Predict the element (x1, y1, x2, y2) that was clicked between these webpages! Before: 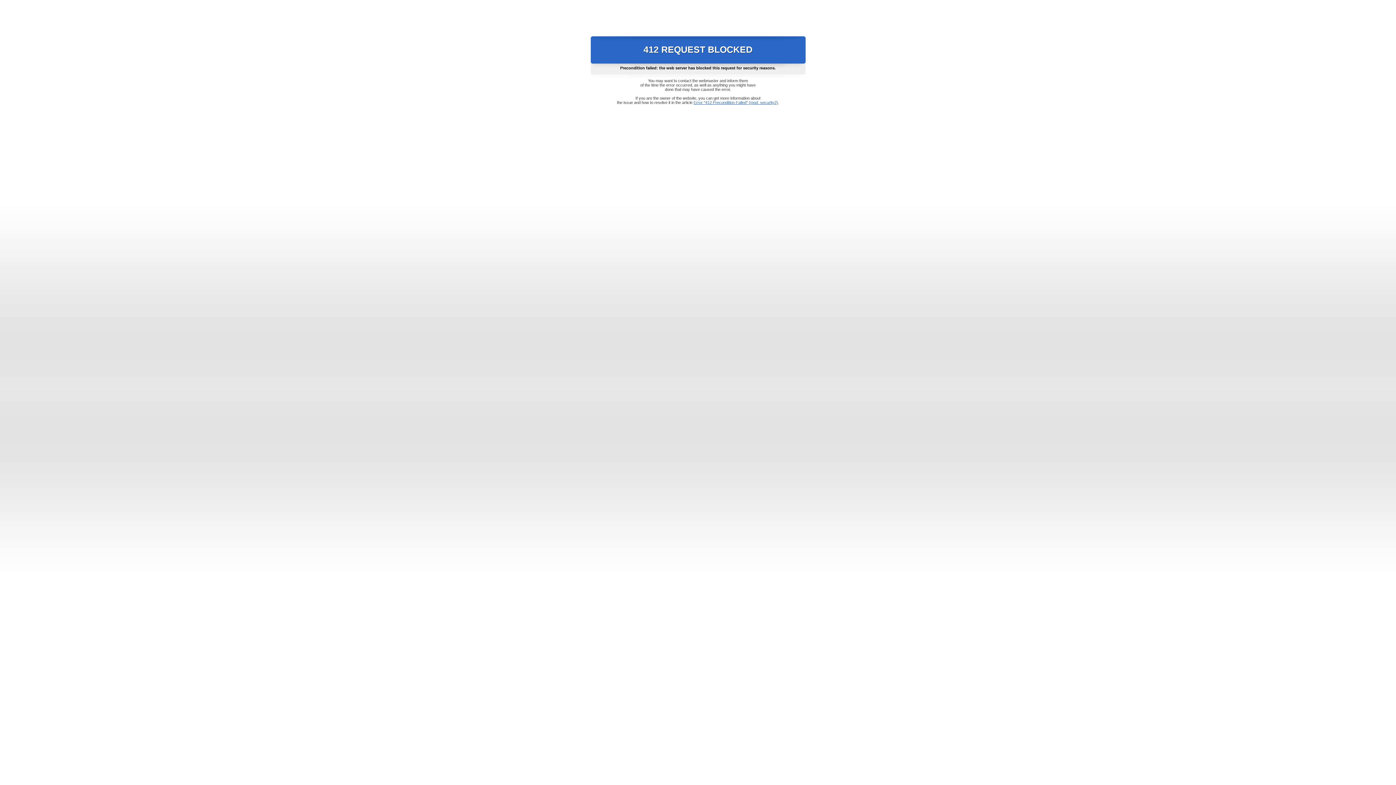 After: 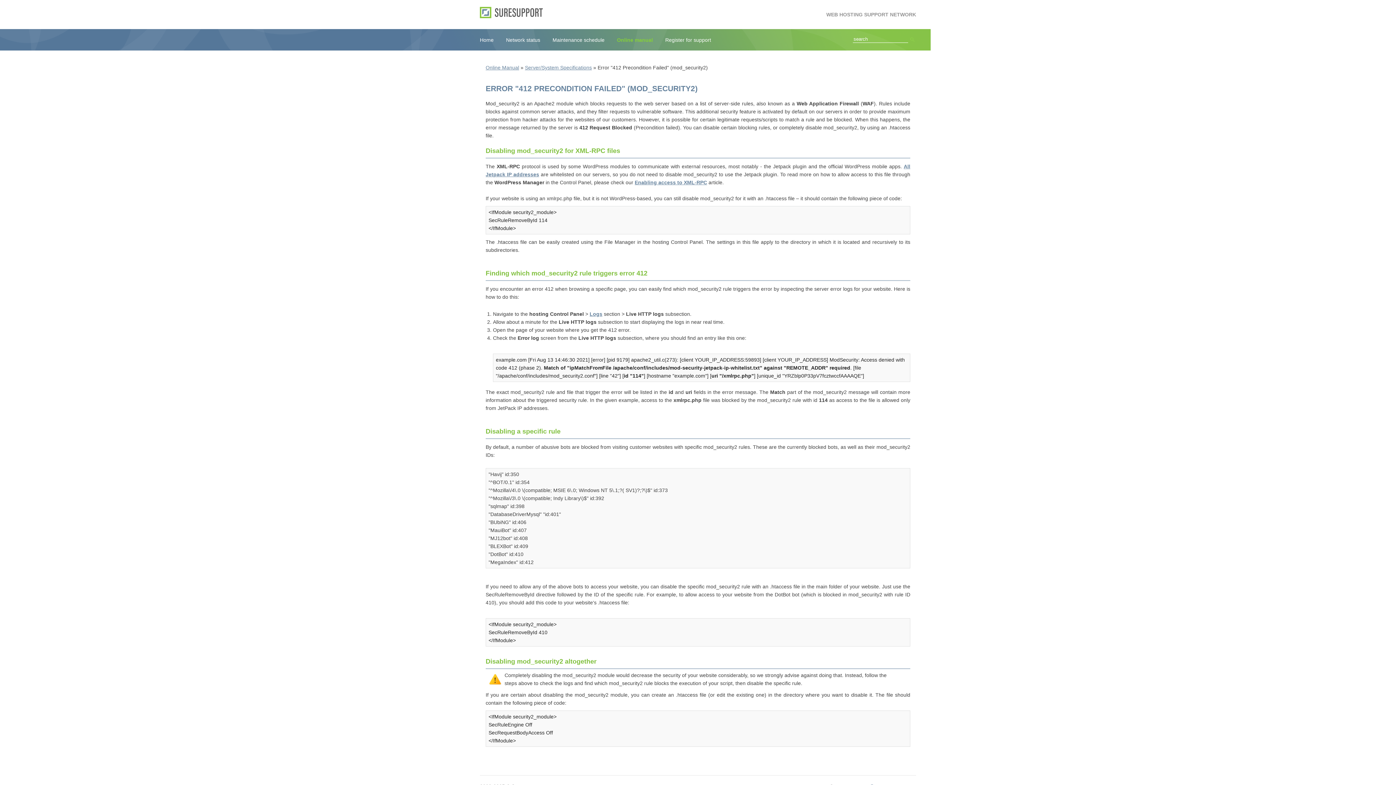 Action: bbox: (693, 100, 778, 104) label: Error "412 Precondition Failed" (mod_security2)